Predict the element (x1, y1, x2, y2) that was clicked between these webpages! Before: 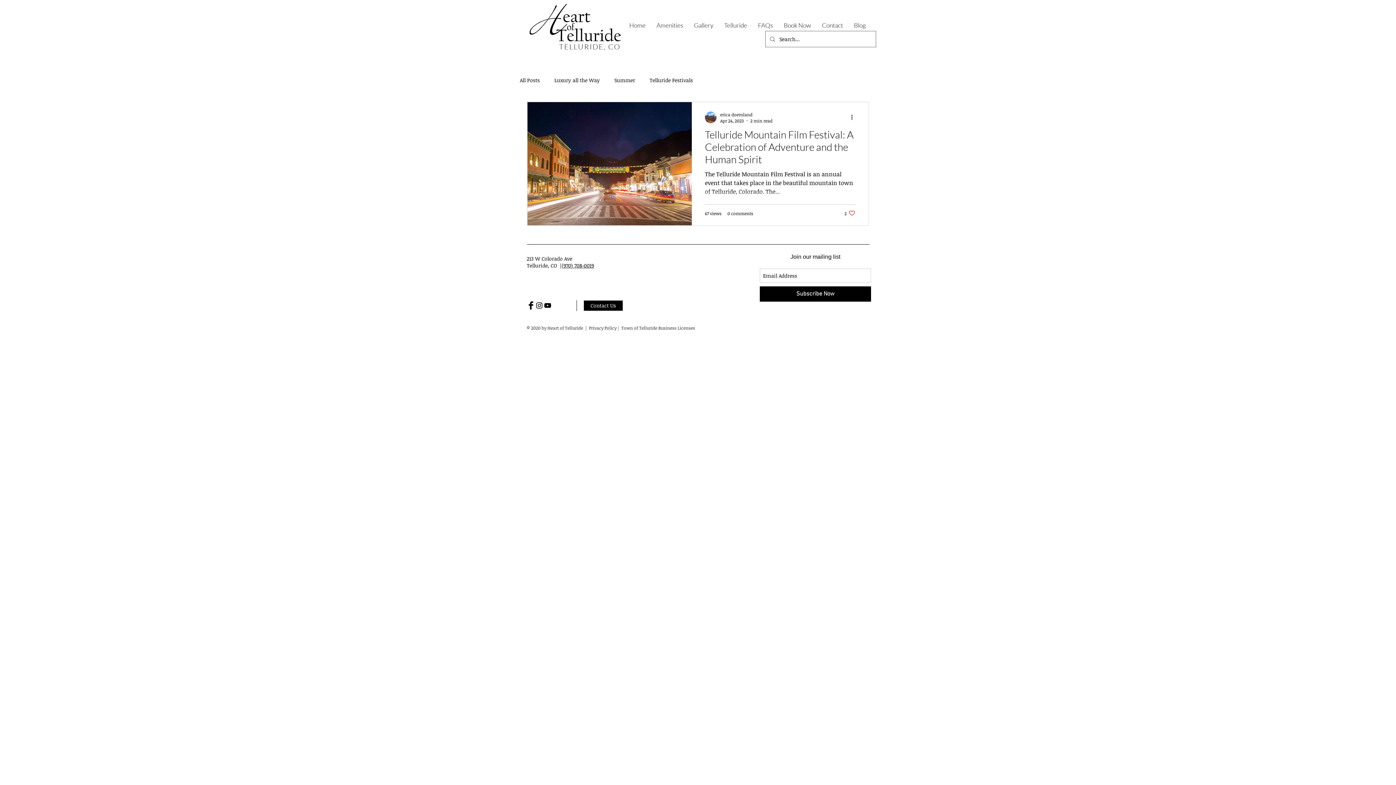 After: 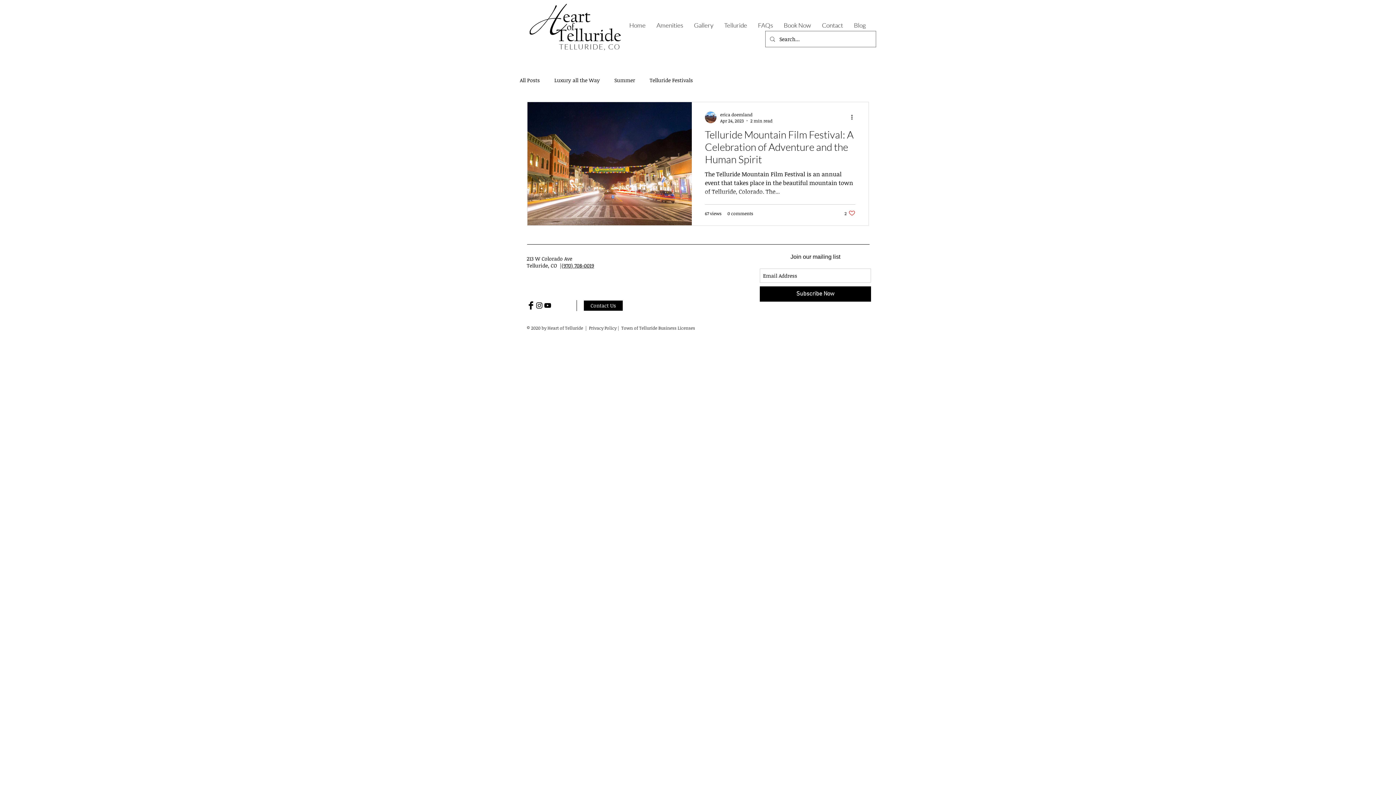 Action: bbox: (760, 286, 871, 301) label: Subscribe Now